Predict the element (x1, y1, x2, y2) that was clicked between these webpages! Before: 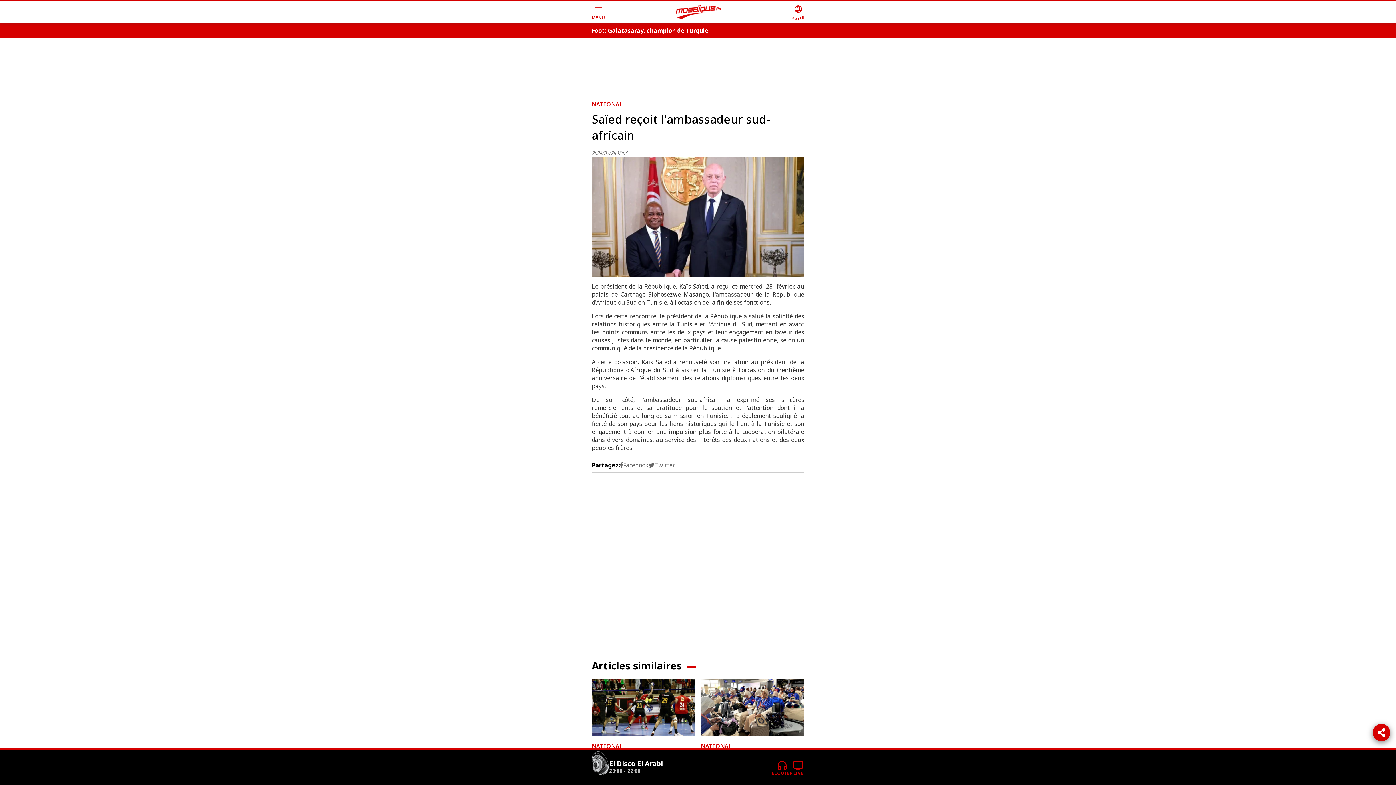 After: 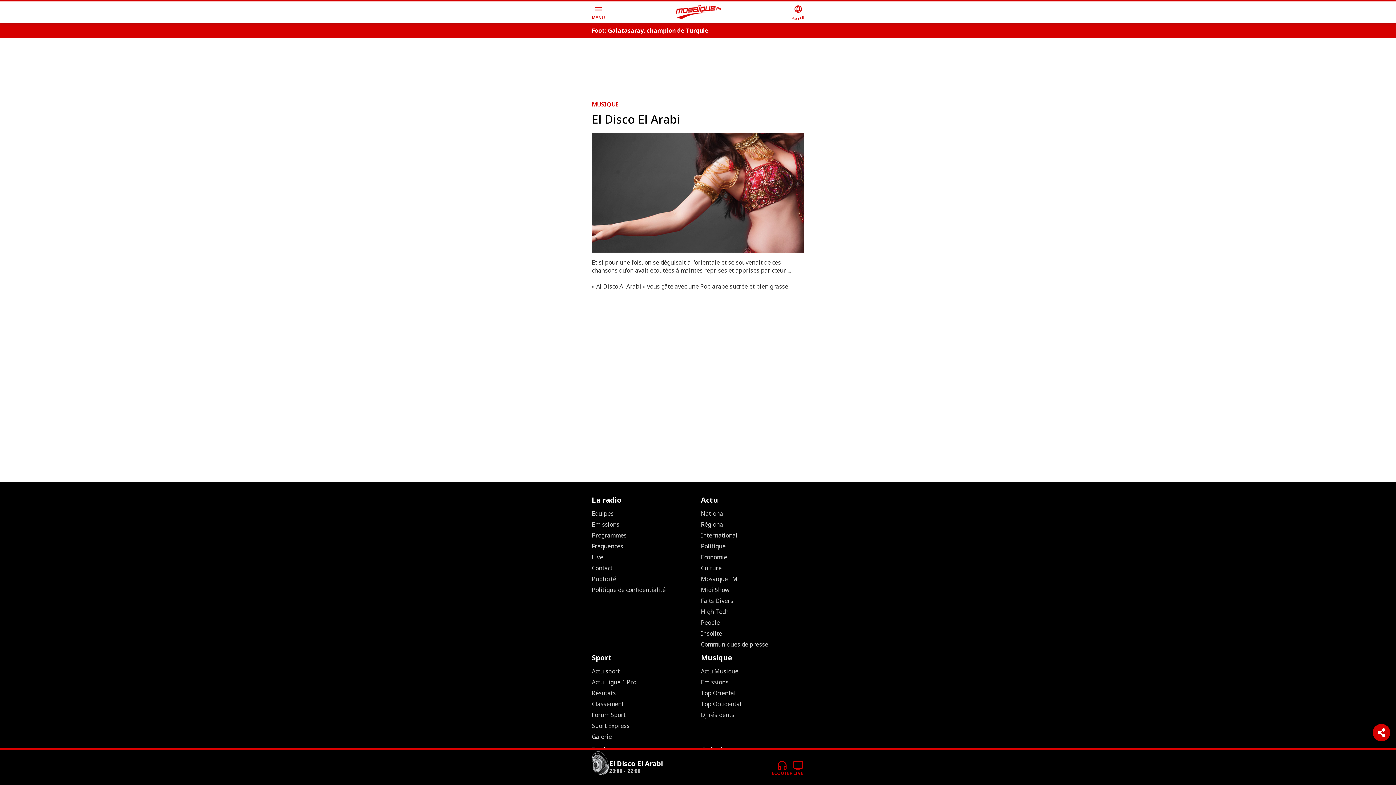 Action: bbox: (592, 751, 609, 778)